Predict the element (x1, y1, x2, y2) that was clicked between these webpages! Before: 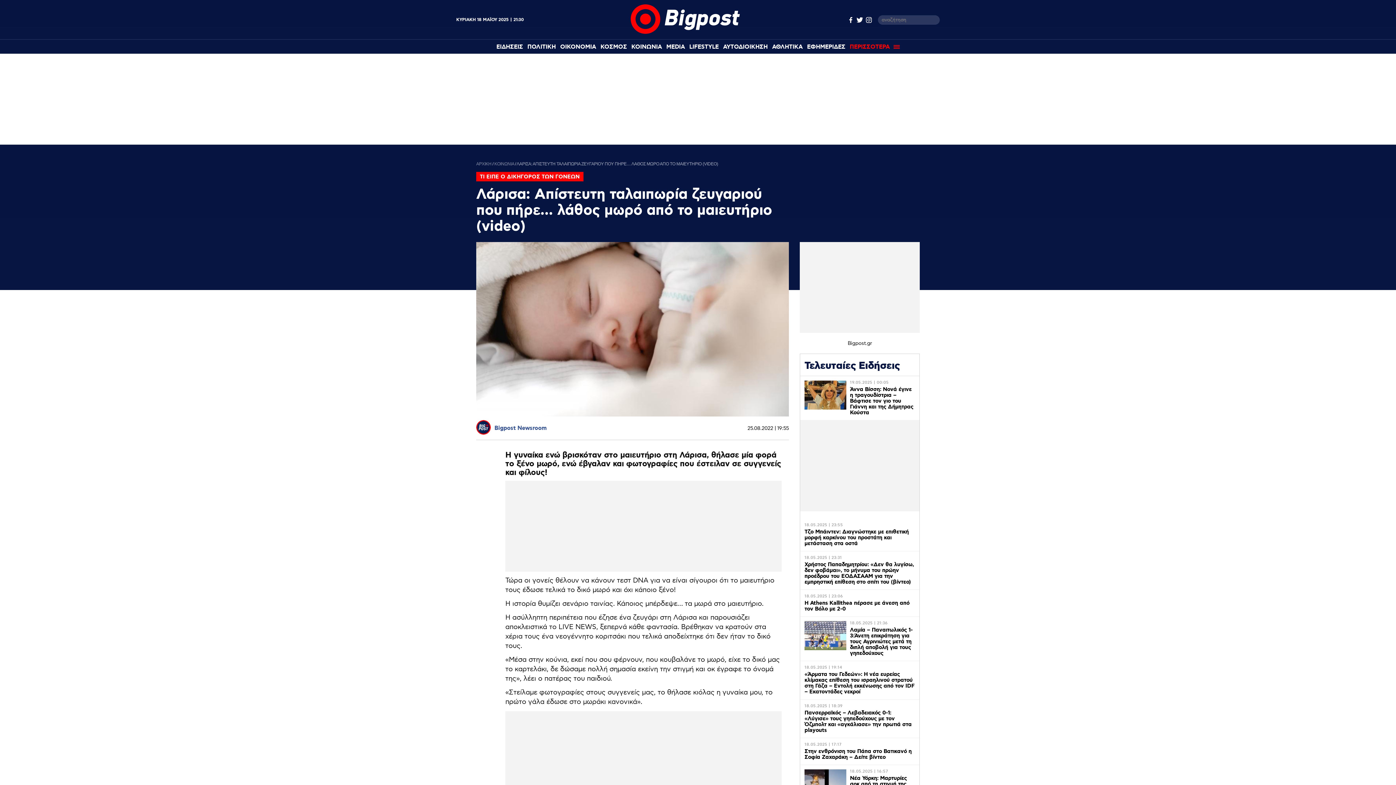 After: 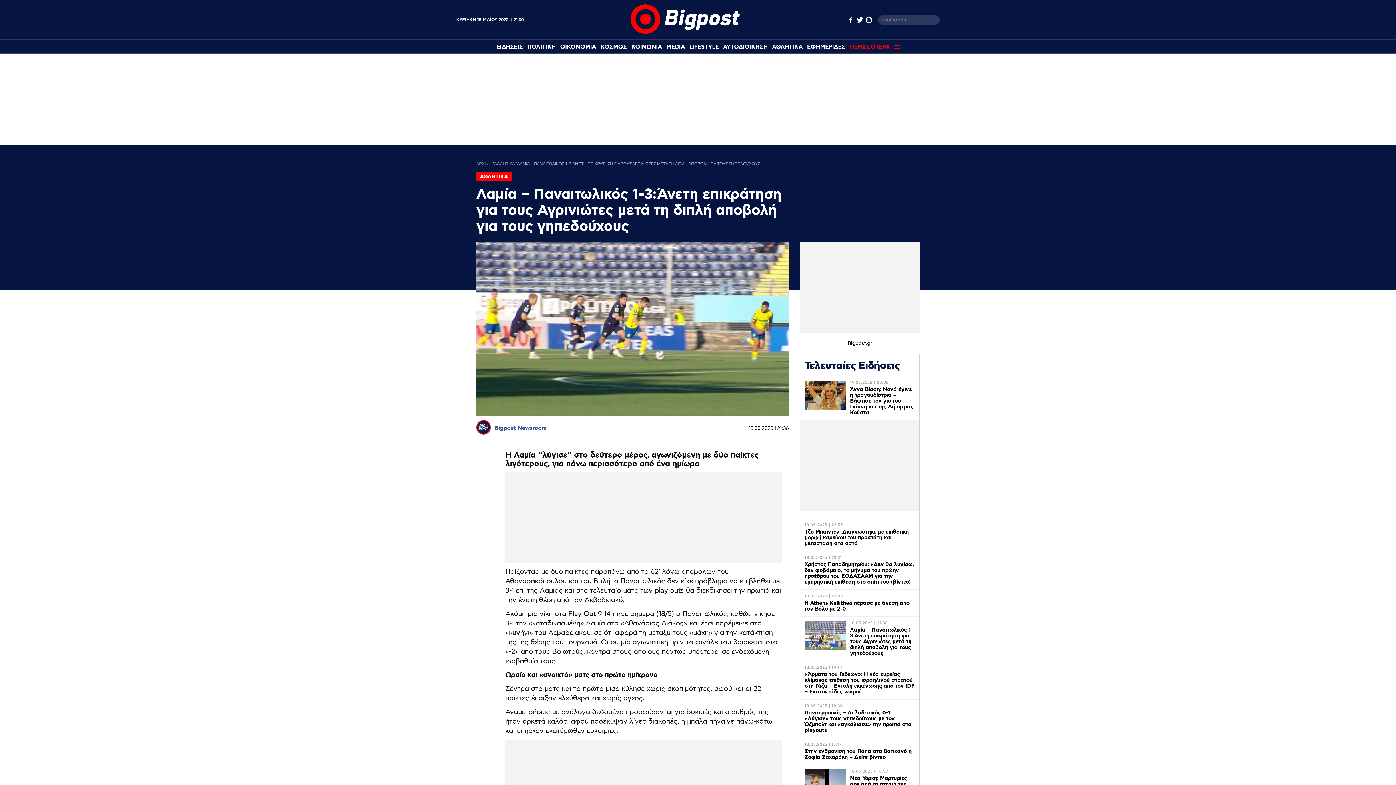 Action: label: 18.05.2025 | 21:36
Λαμία – Παναιτωλικός 1-3:Άνετη επικράτηση για τους Αγρινιώτες μετά τη διπλή αποβολή για τους γηπεδούχους bbox: (800, 617, 919, 661)